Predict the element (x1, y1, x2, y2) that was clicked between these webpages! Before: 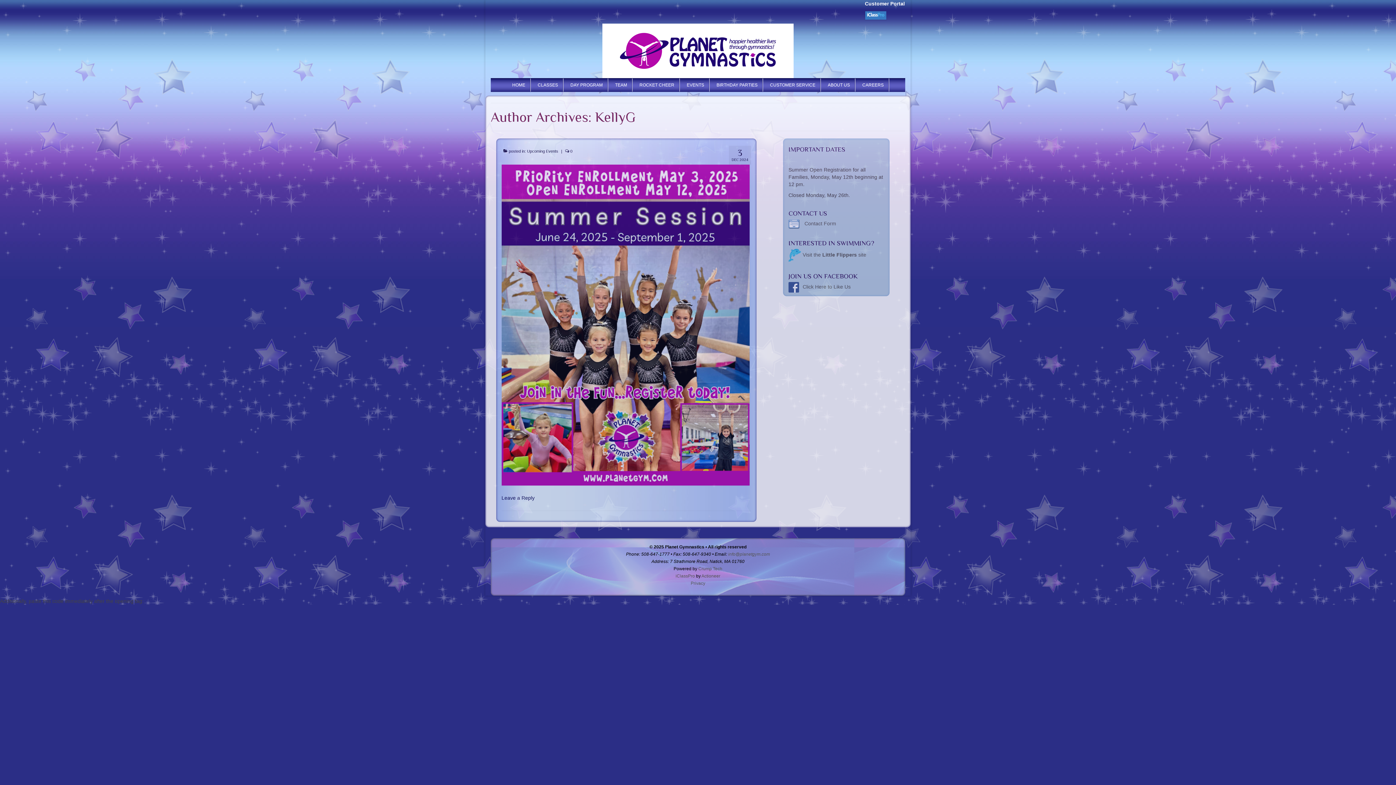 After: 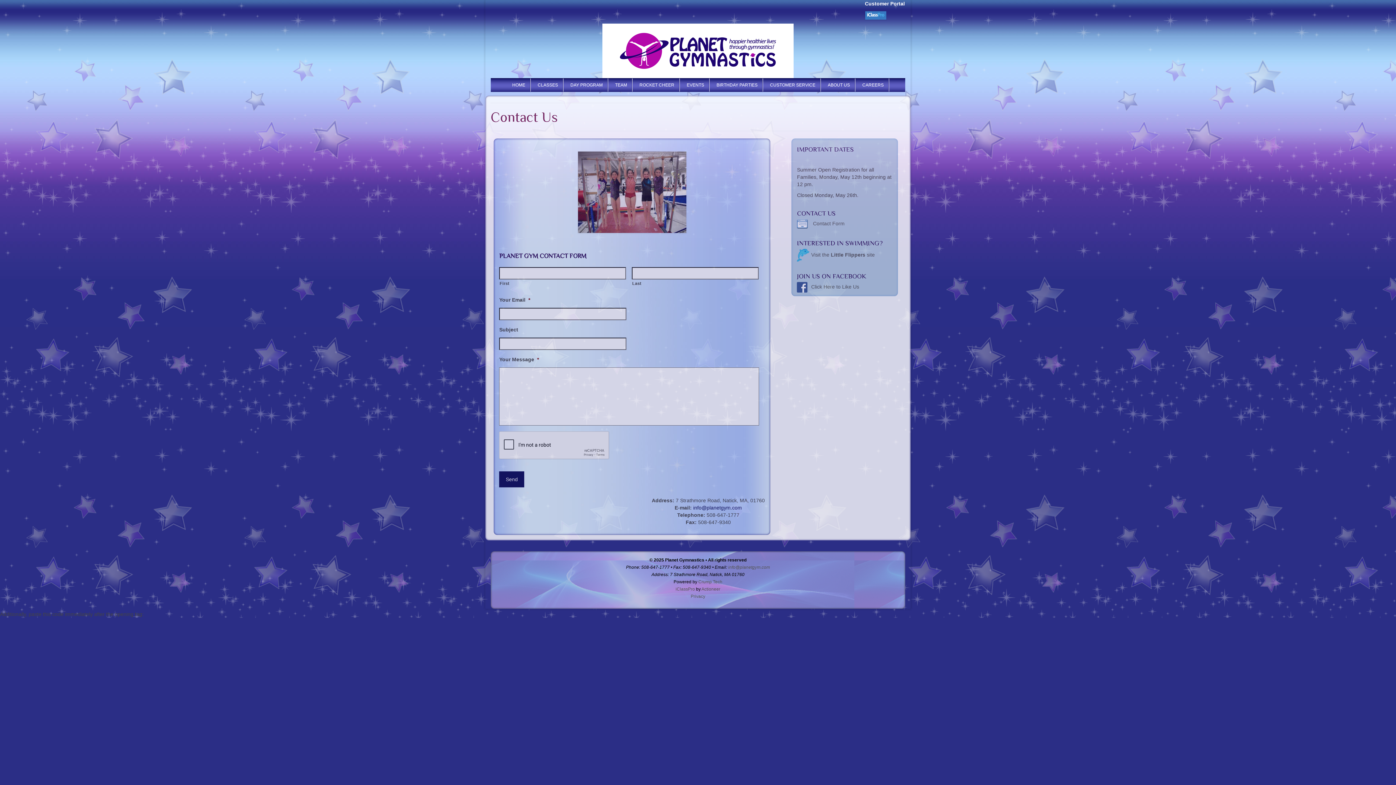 Action: bbox: (788, 220, 836, 226) label:  Contact Form